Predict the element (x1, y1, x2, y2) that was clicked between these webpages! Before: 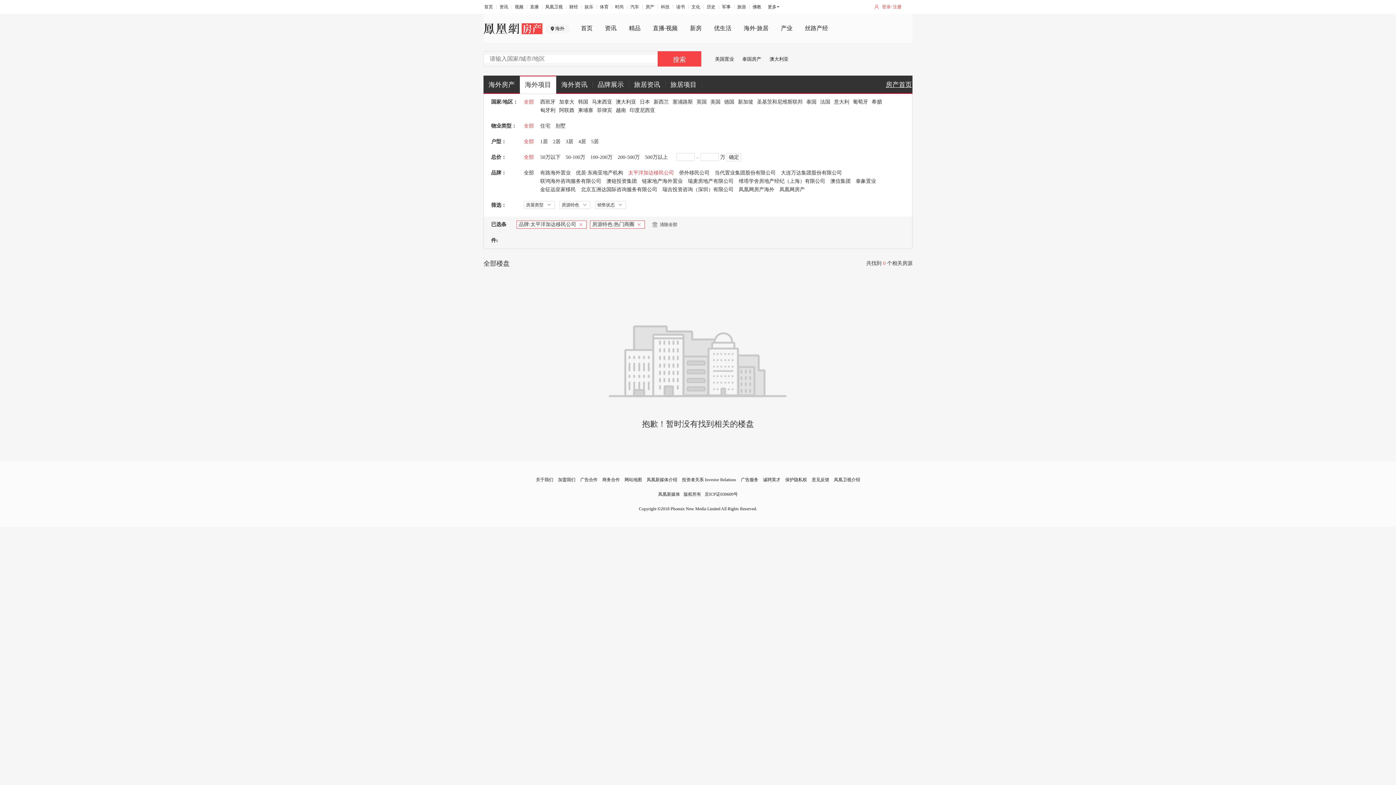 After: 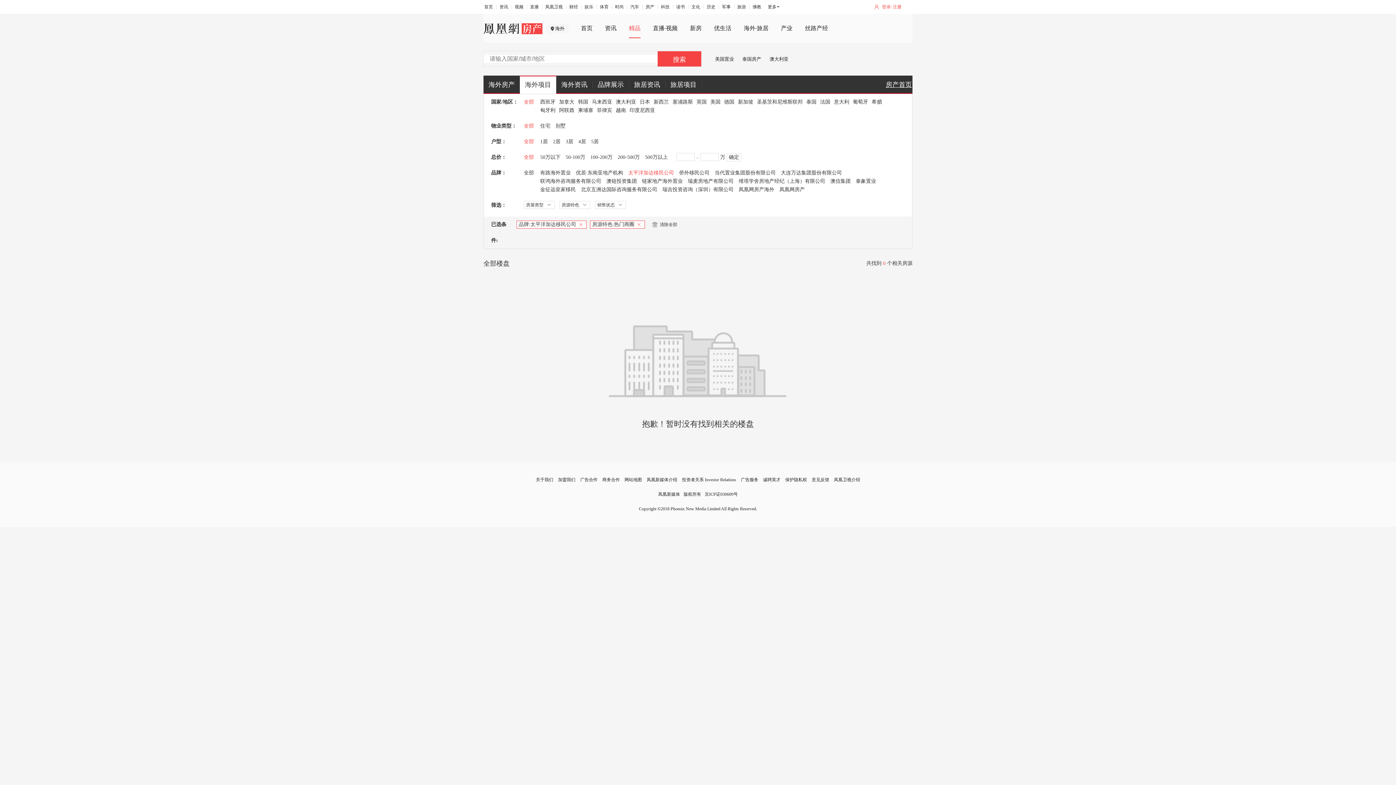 Action: bbox: (629, 25, 640, 31) label: 精品